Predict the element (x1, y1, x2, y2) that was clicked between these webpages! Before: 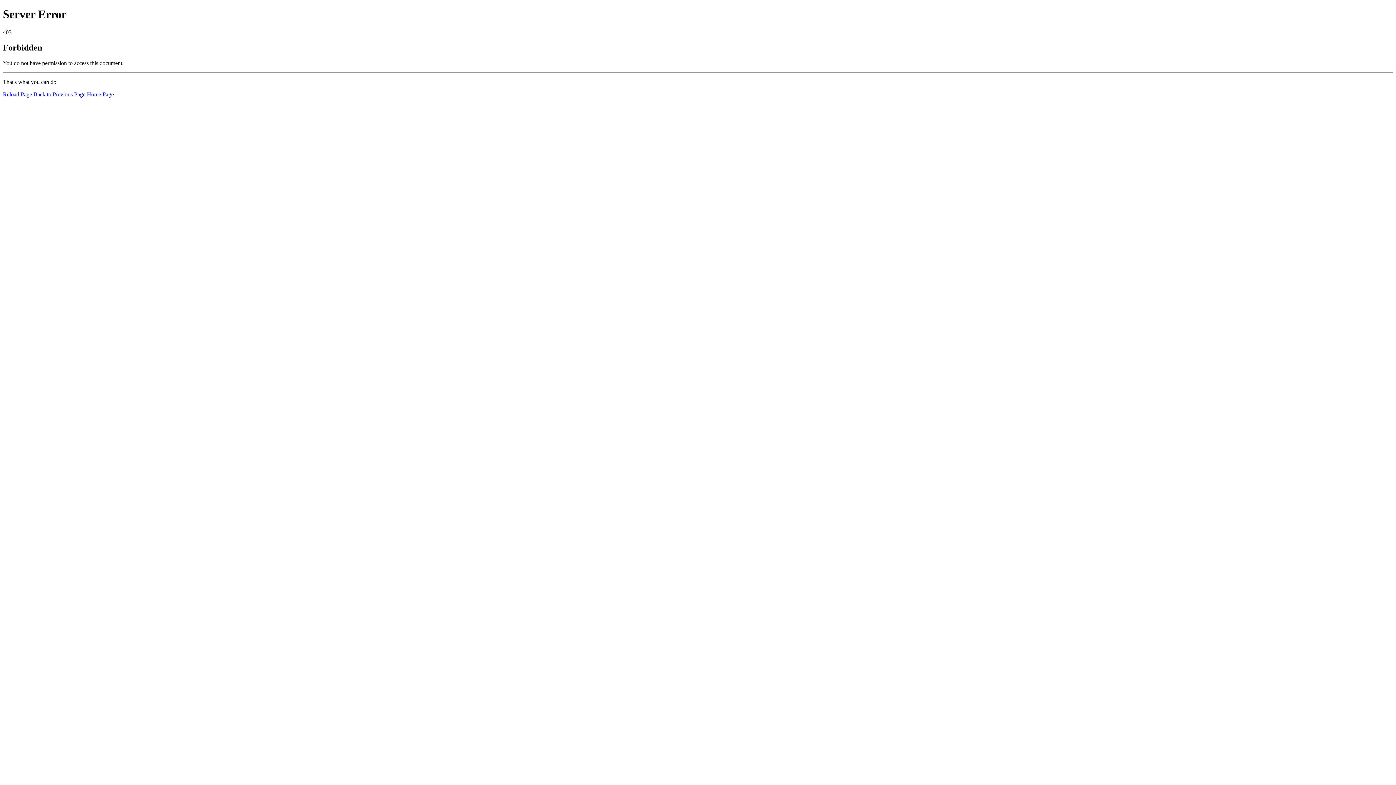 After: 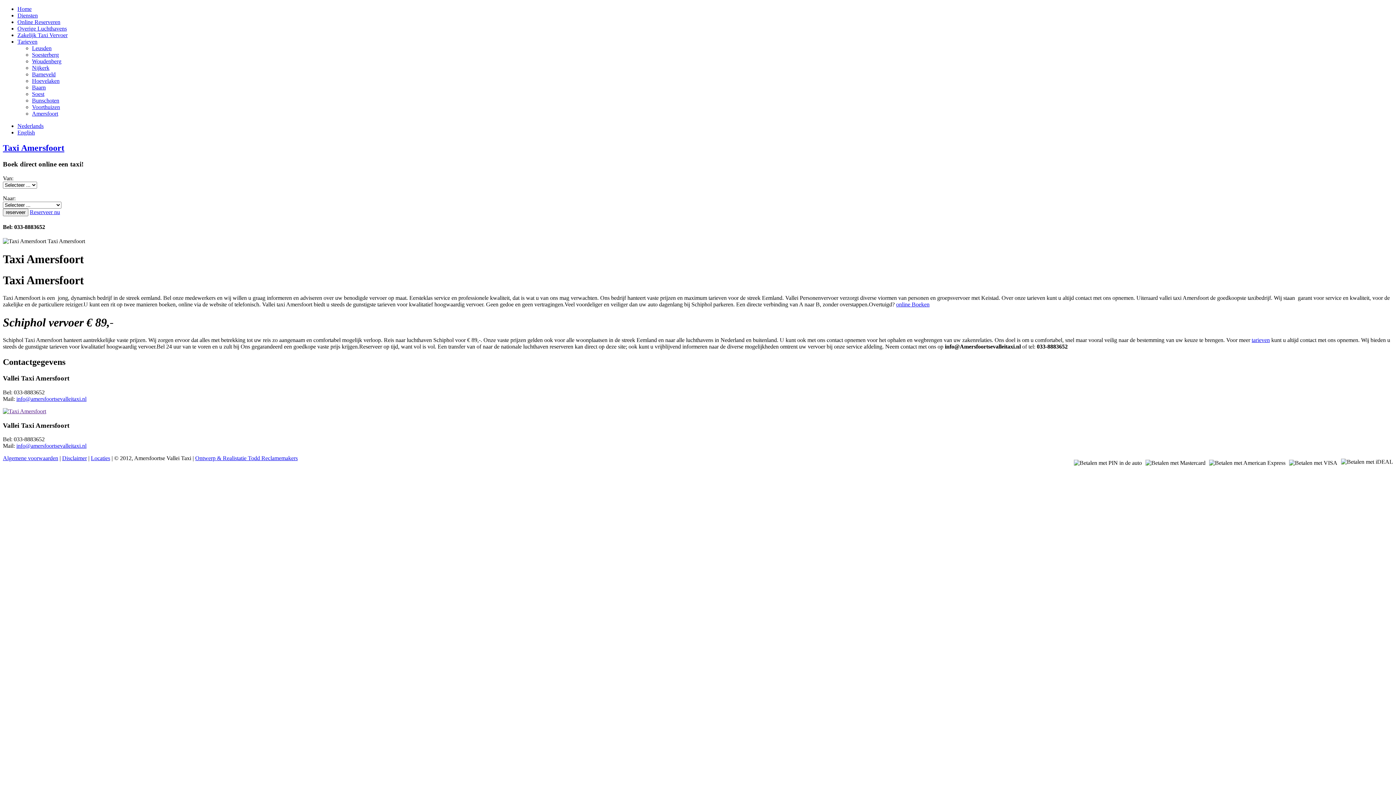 Action: bbox: (86, 91, 113, 97) label: Home Page